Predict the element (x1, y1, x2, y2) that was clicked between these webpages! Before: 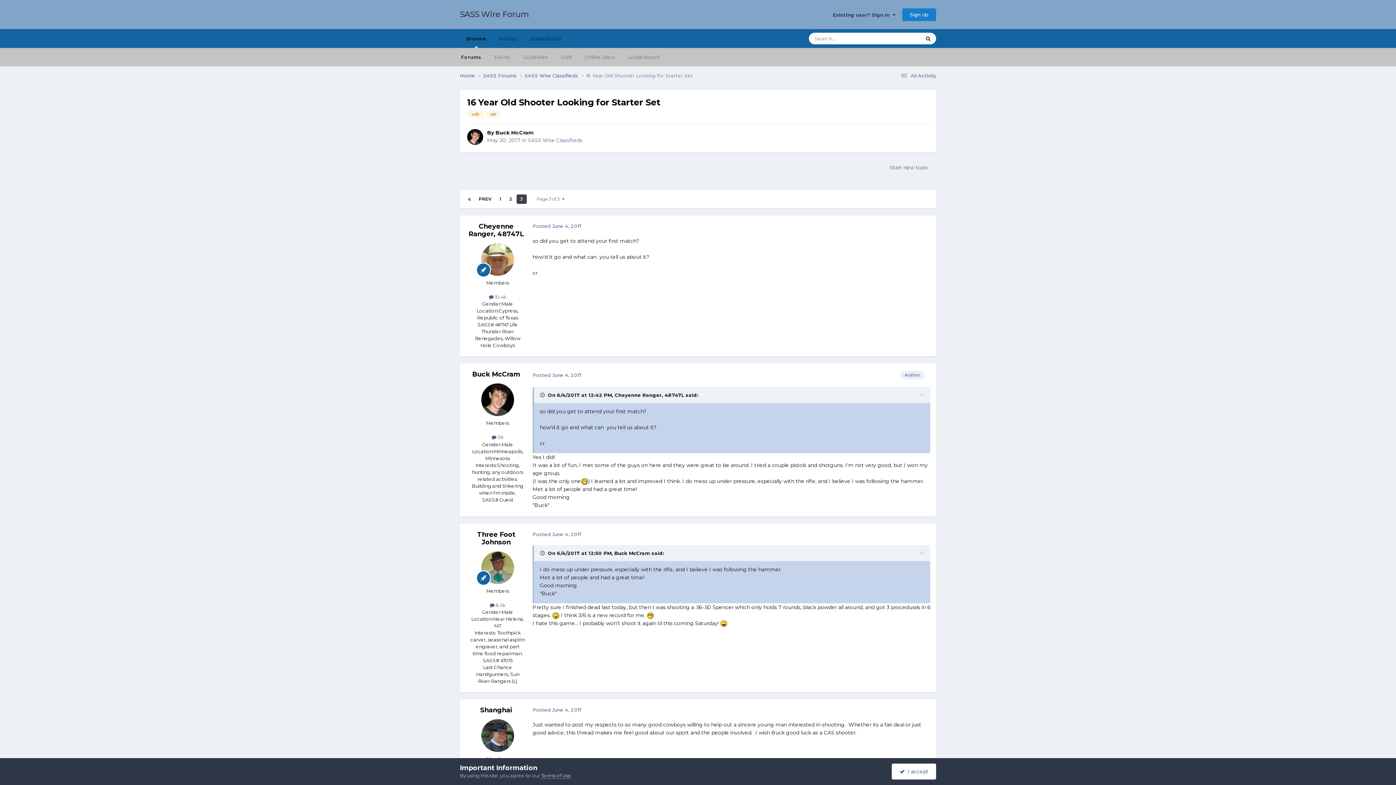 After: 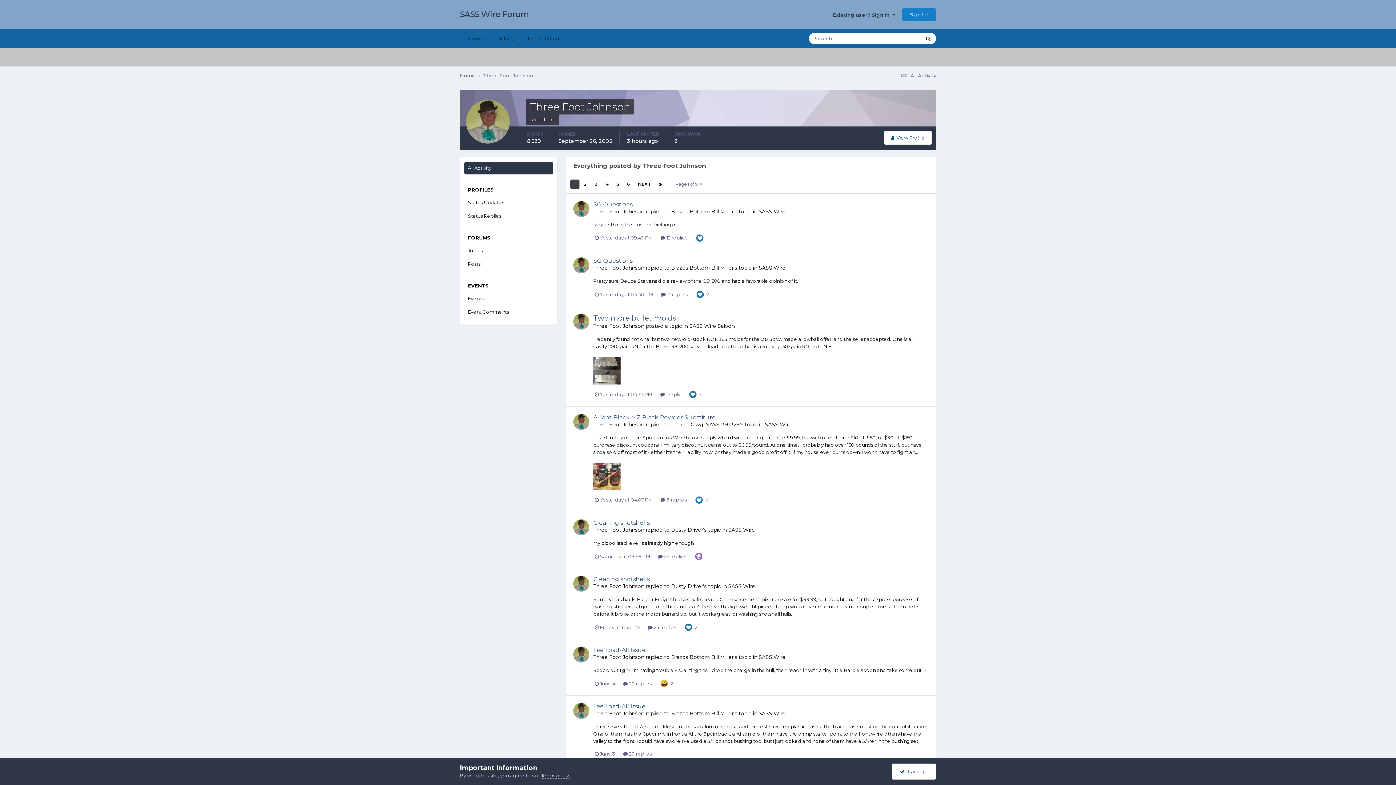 Action: label:  8.5k bbox: (490, 602, 505, 608)